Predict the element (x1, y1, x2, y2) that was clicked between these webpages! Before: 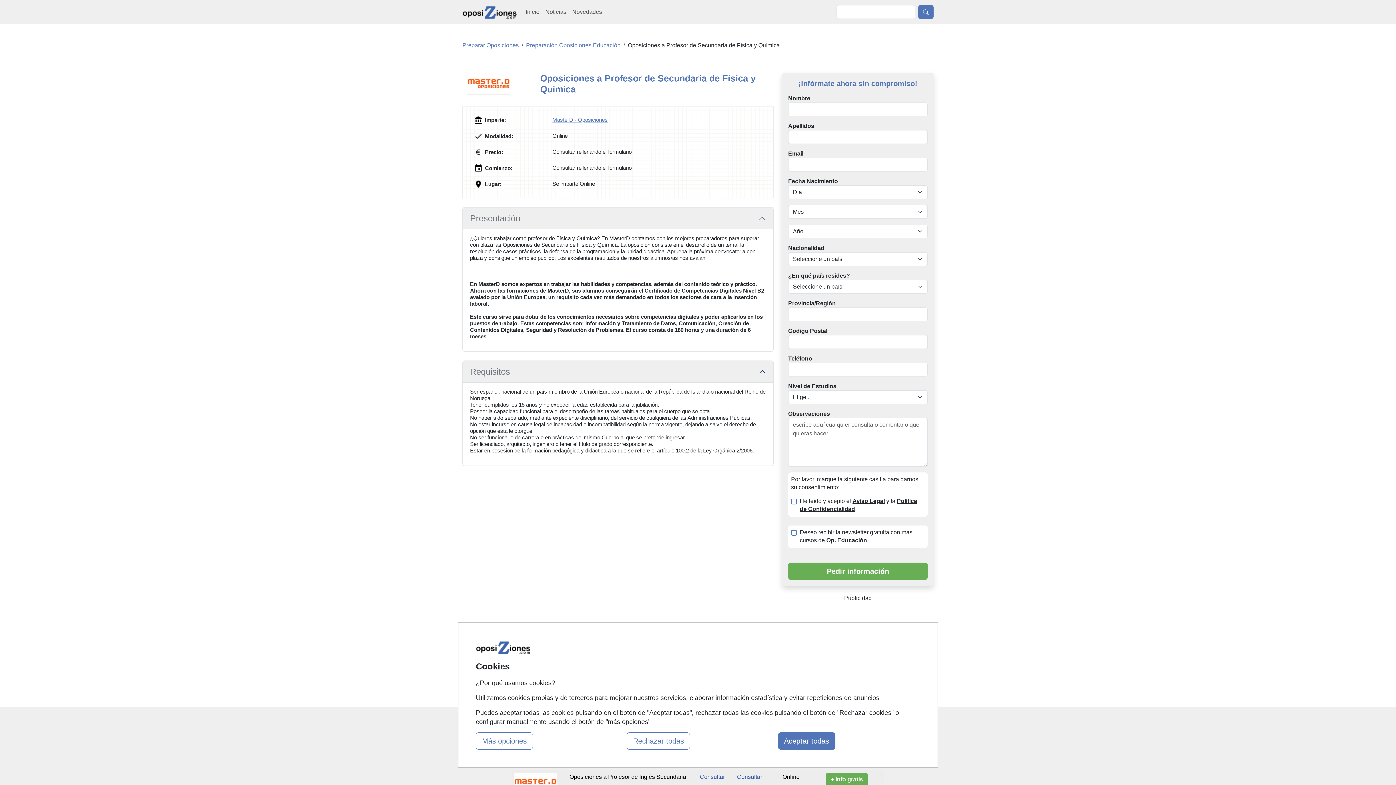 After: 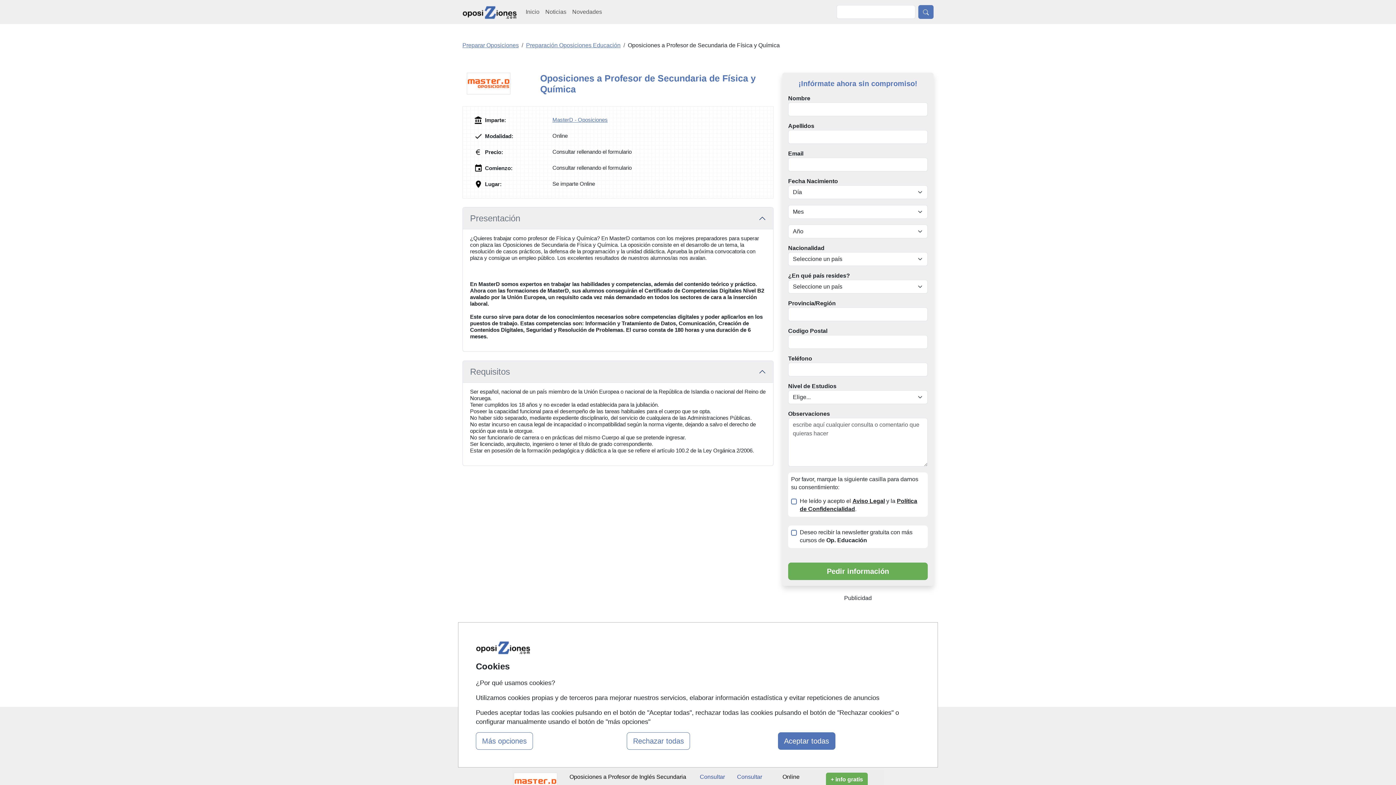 Action: label: Aviso Legal bbox: (852, 498, 885, 504)